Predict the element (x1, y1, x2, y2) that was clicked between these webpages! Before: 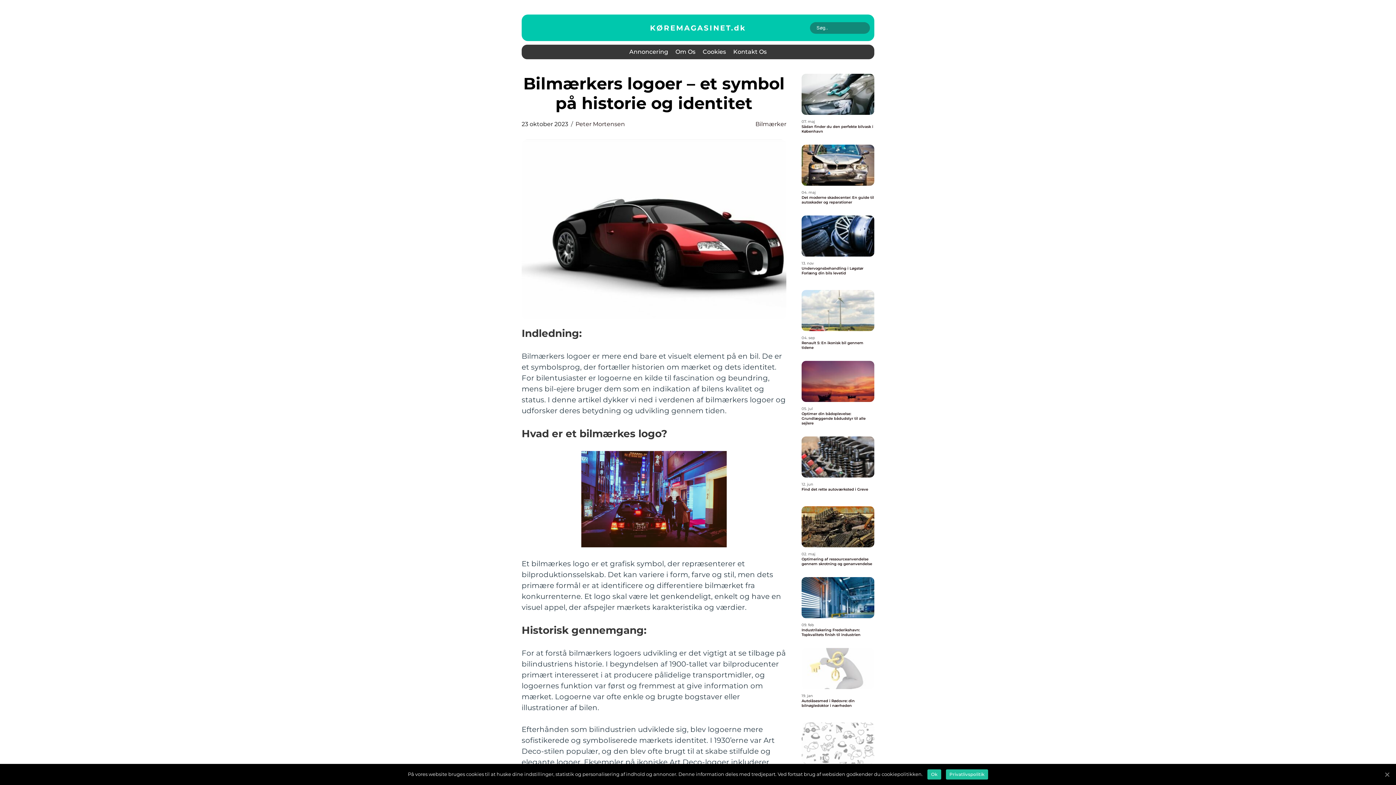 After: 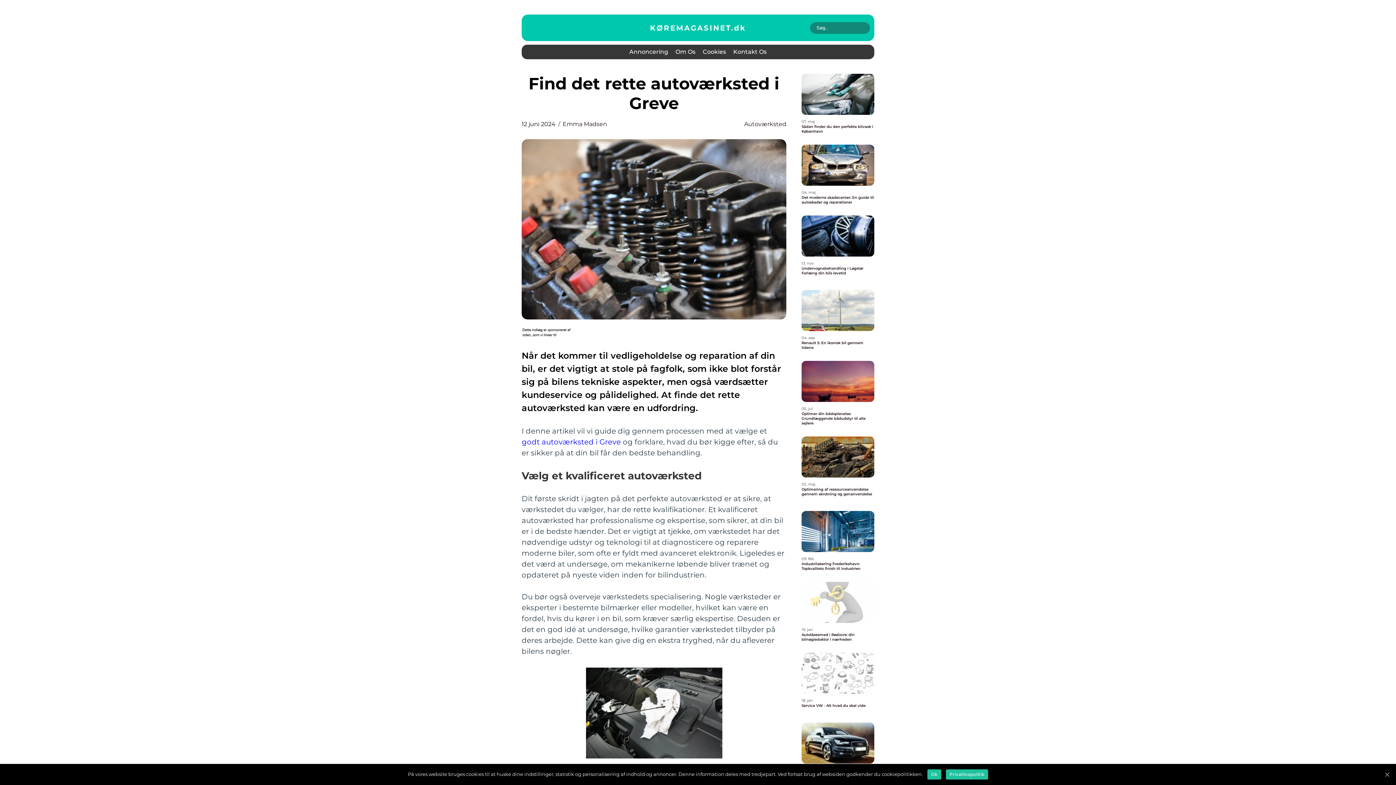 Action: label: Find det rette autoværksted i Greve bbox: (801, 487, 874, 492)